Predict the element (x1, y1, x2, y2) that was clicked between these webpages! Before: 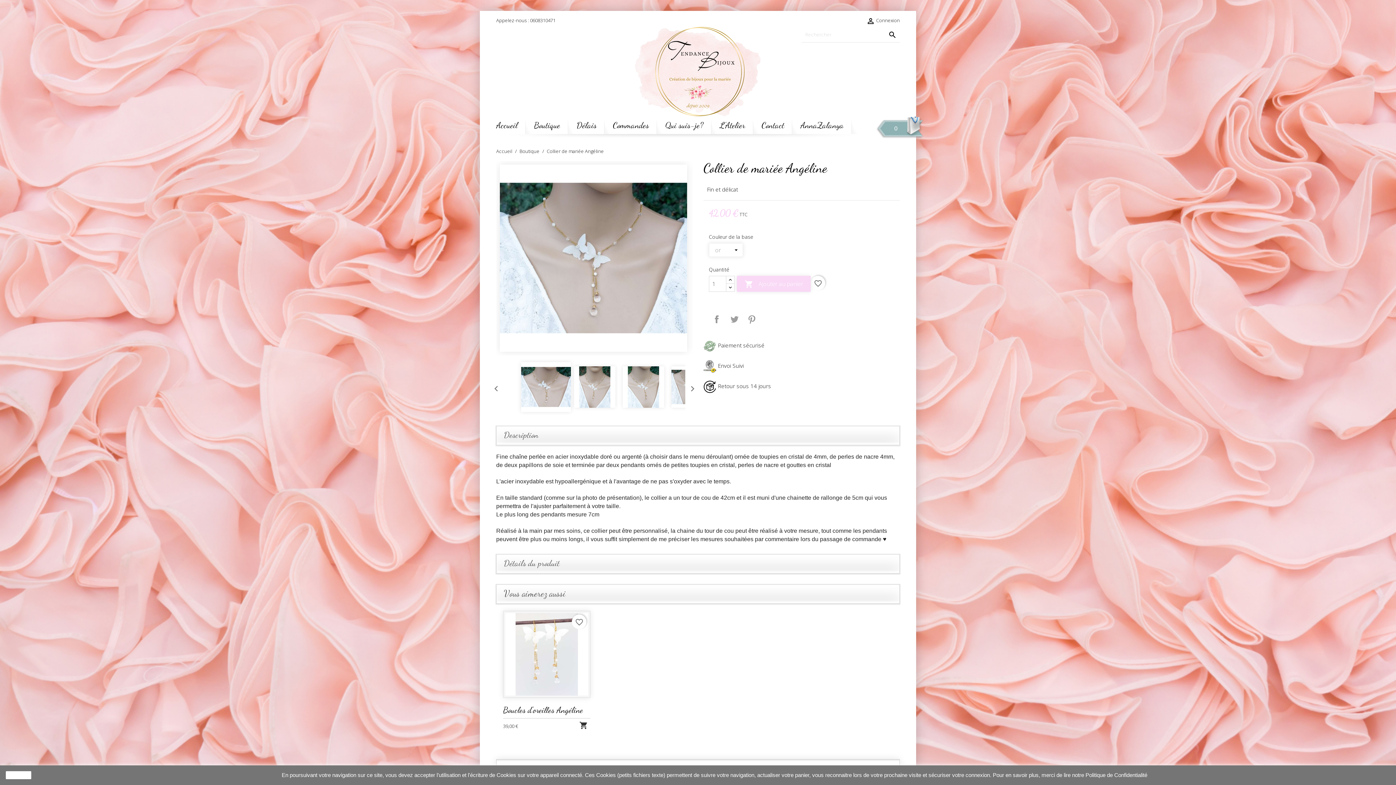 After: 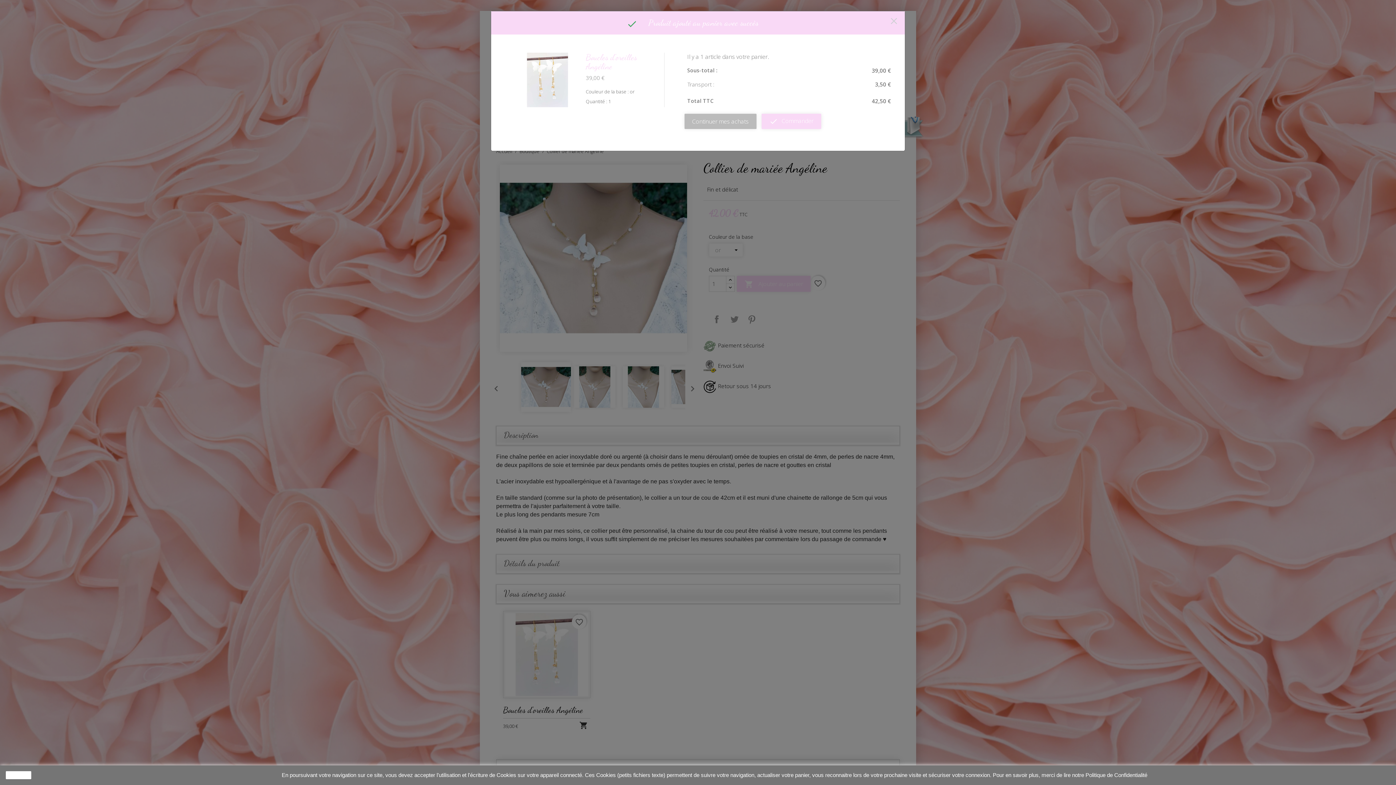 Action: bbox: (577, 720, 590, 730) label: 